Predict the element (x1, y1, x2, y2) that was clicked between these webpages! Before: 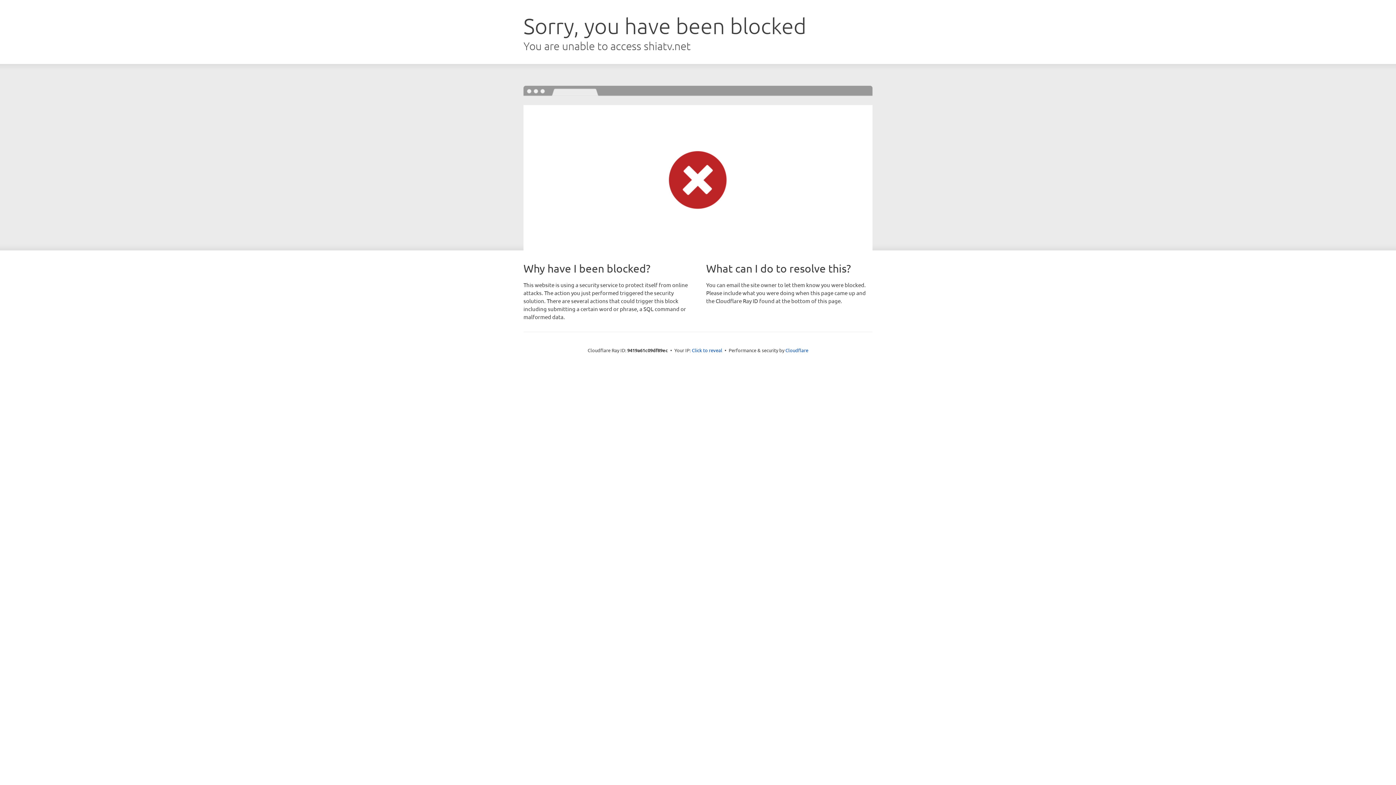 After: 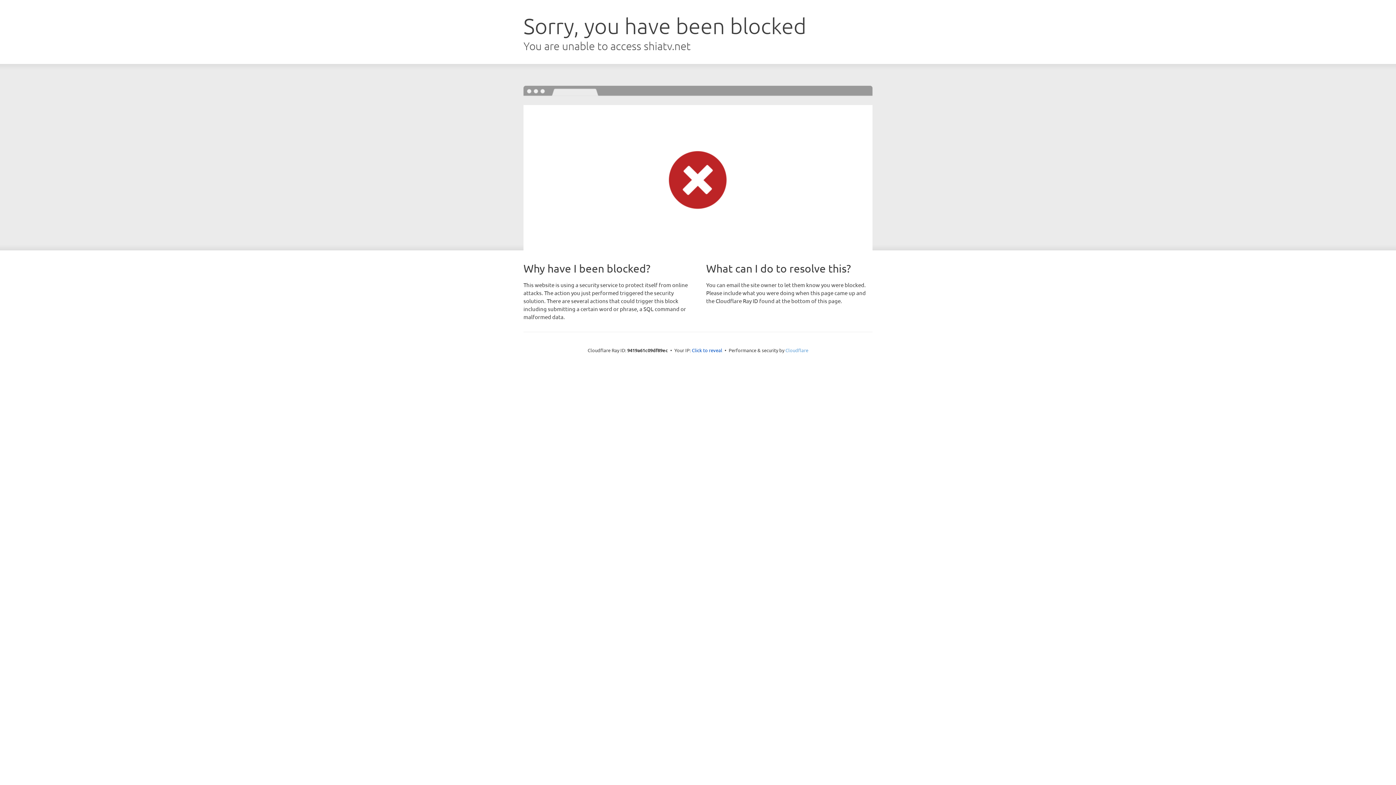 Action: bbox: (785, 347, 808, 353) label: Cloudflare